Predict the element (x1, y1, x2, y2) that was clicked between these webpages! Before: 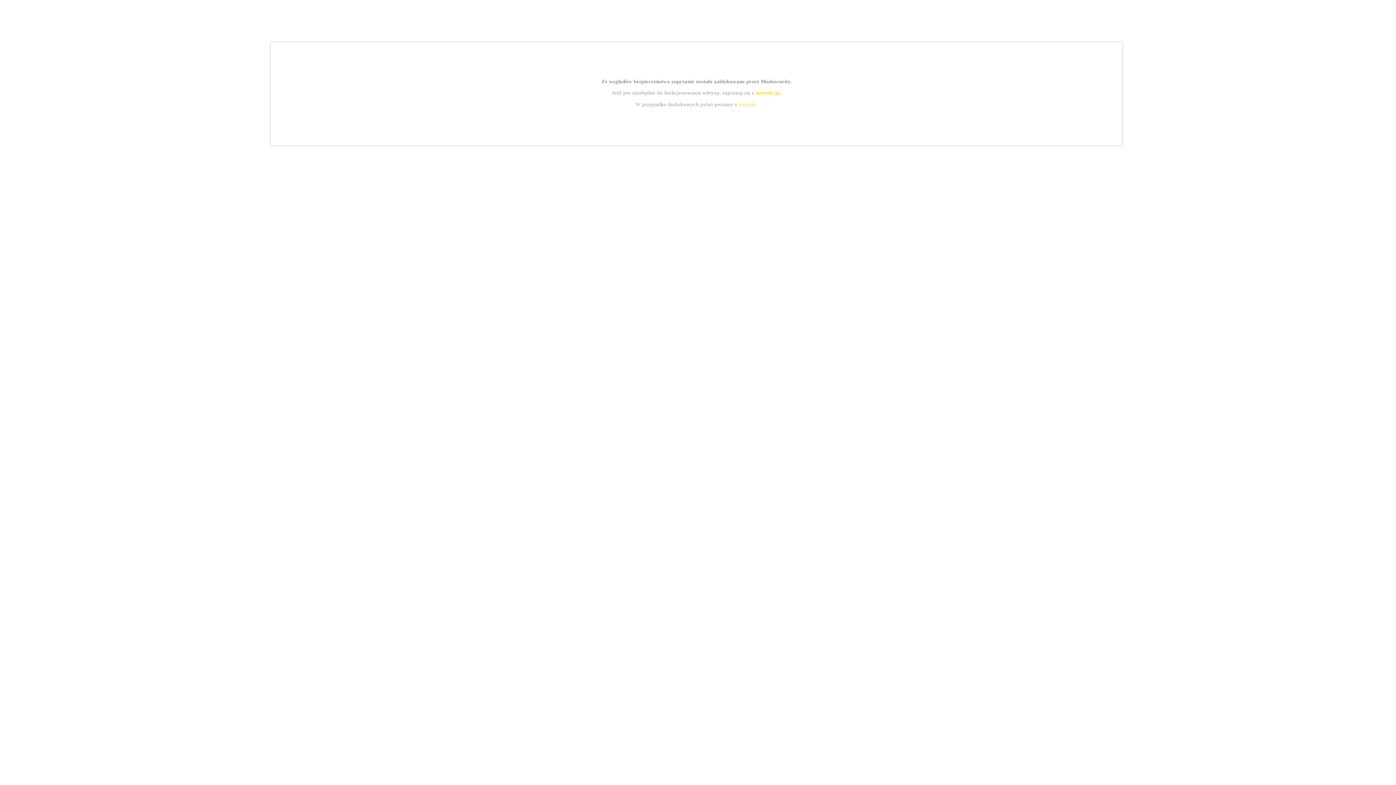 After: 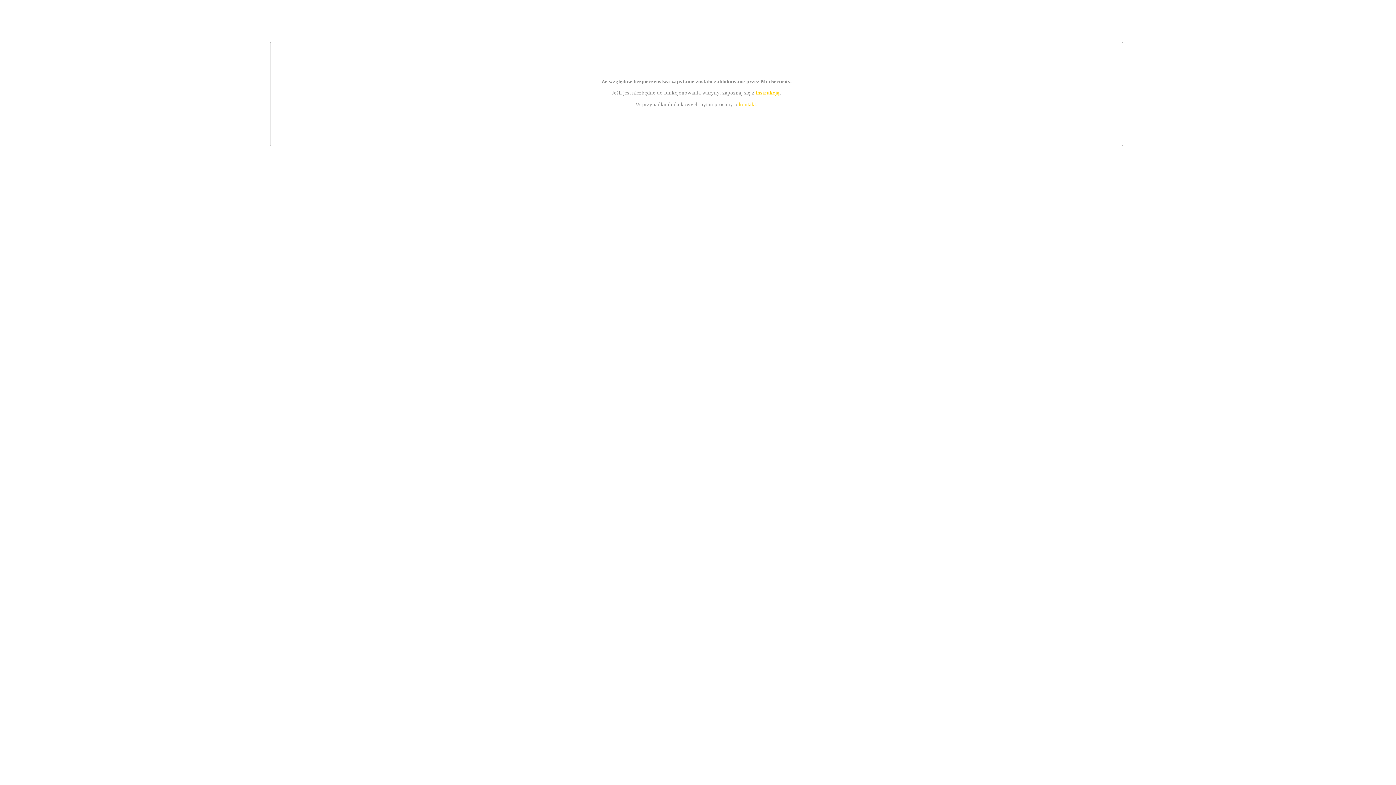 Action: label: instrukcją bbox: (755, 89, 779, 95)